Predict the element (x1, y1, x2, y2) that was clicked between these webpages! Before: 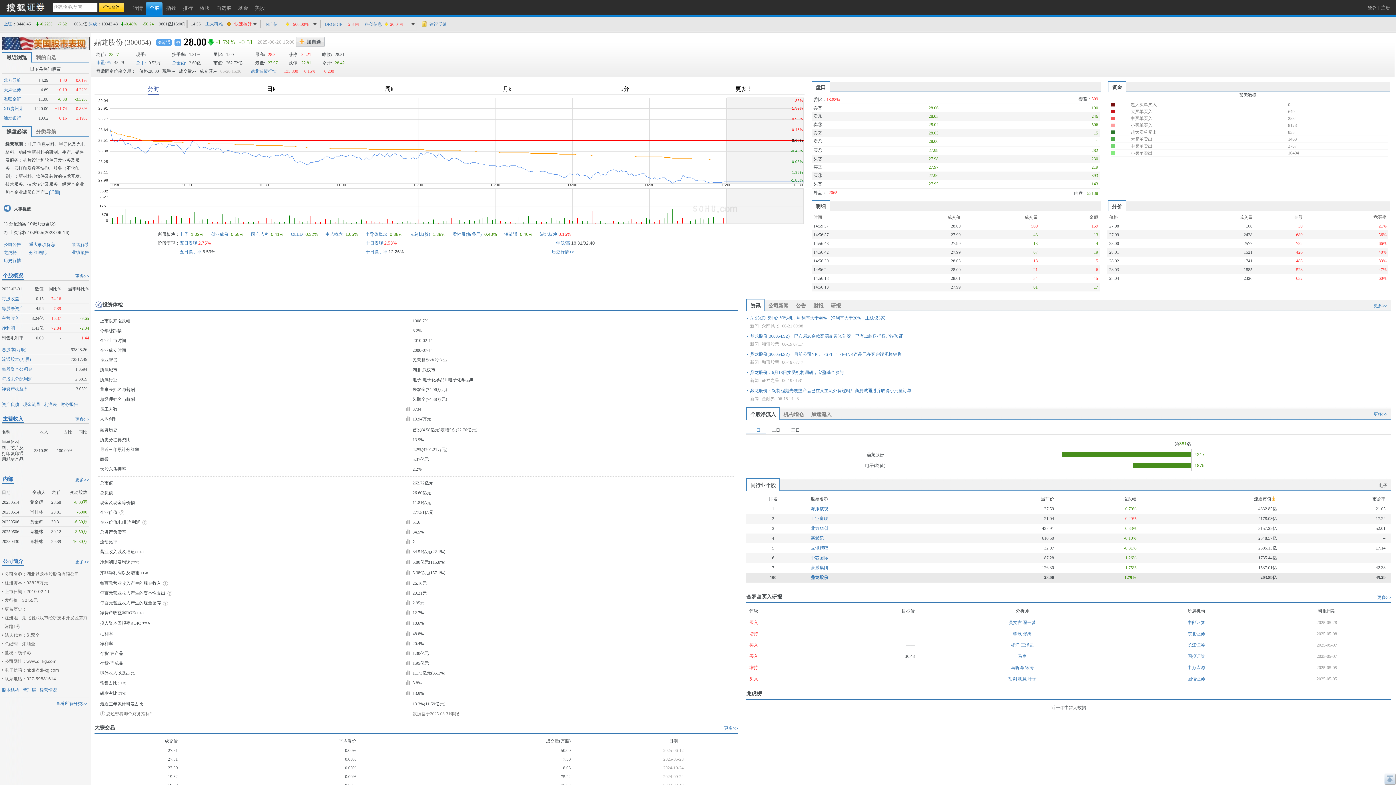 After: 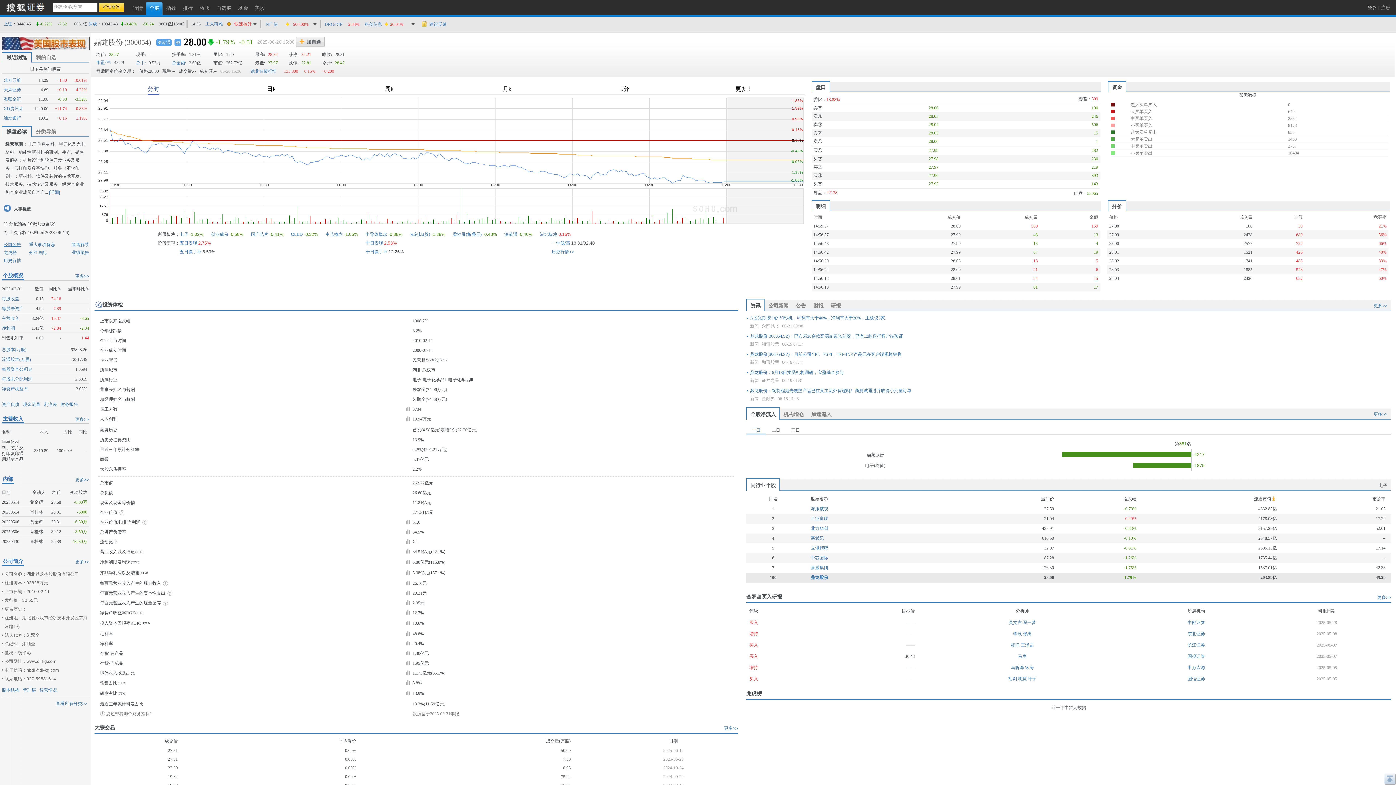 Action: label: 公司公告 bbox: (3, 242, 21, 247)